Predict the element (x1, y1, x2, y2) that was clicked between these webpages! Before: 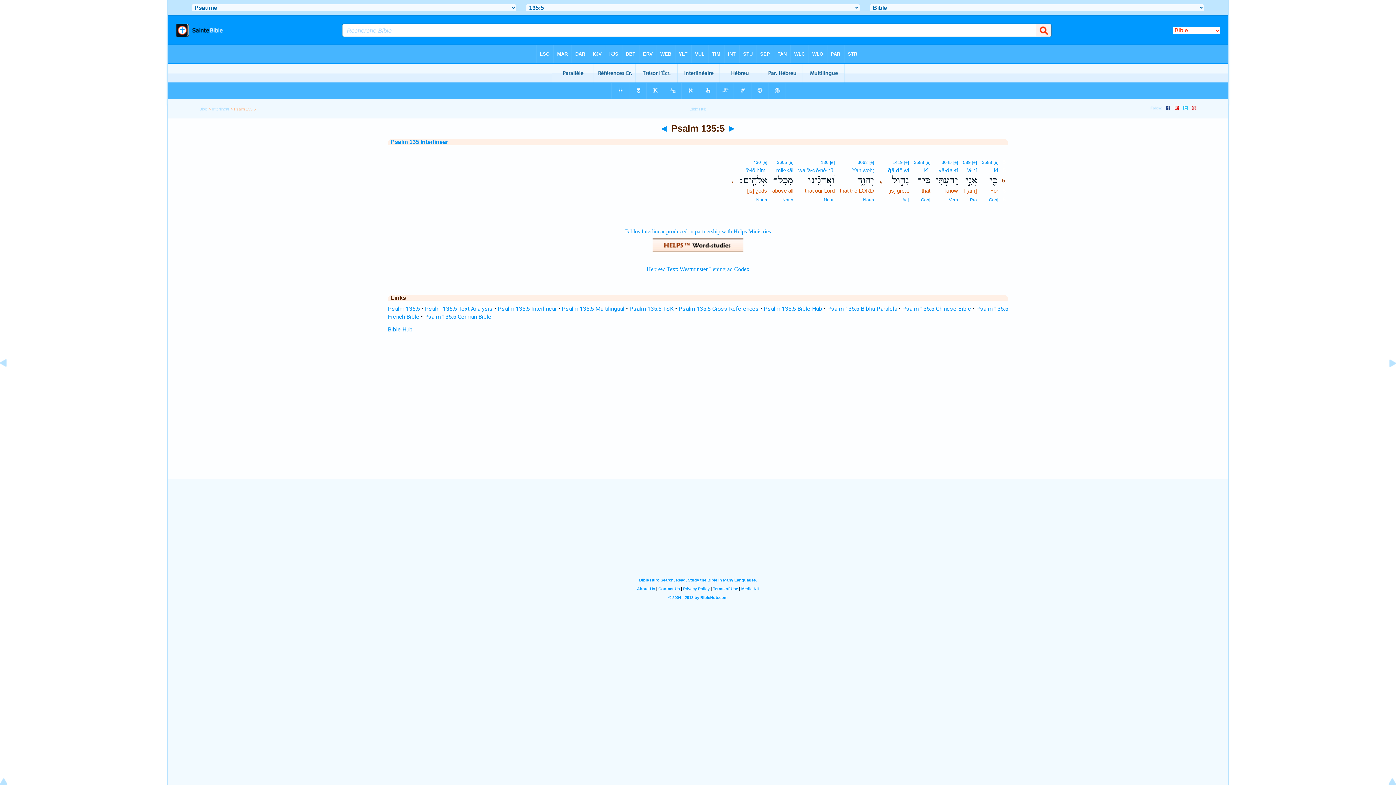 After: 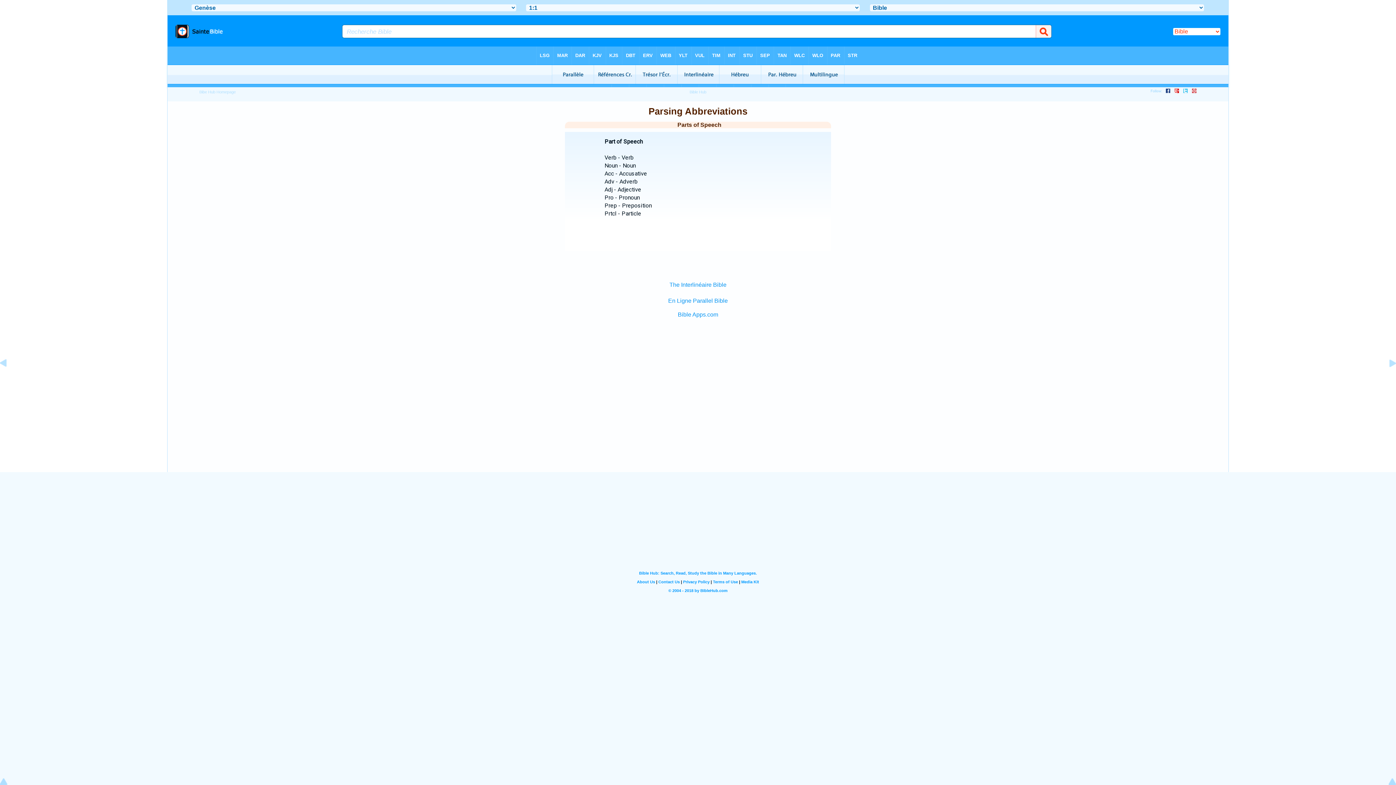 Action: bbox: (970, 197, 977, 202) label: Pro